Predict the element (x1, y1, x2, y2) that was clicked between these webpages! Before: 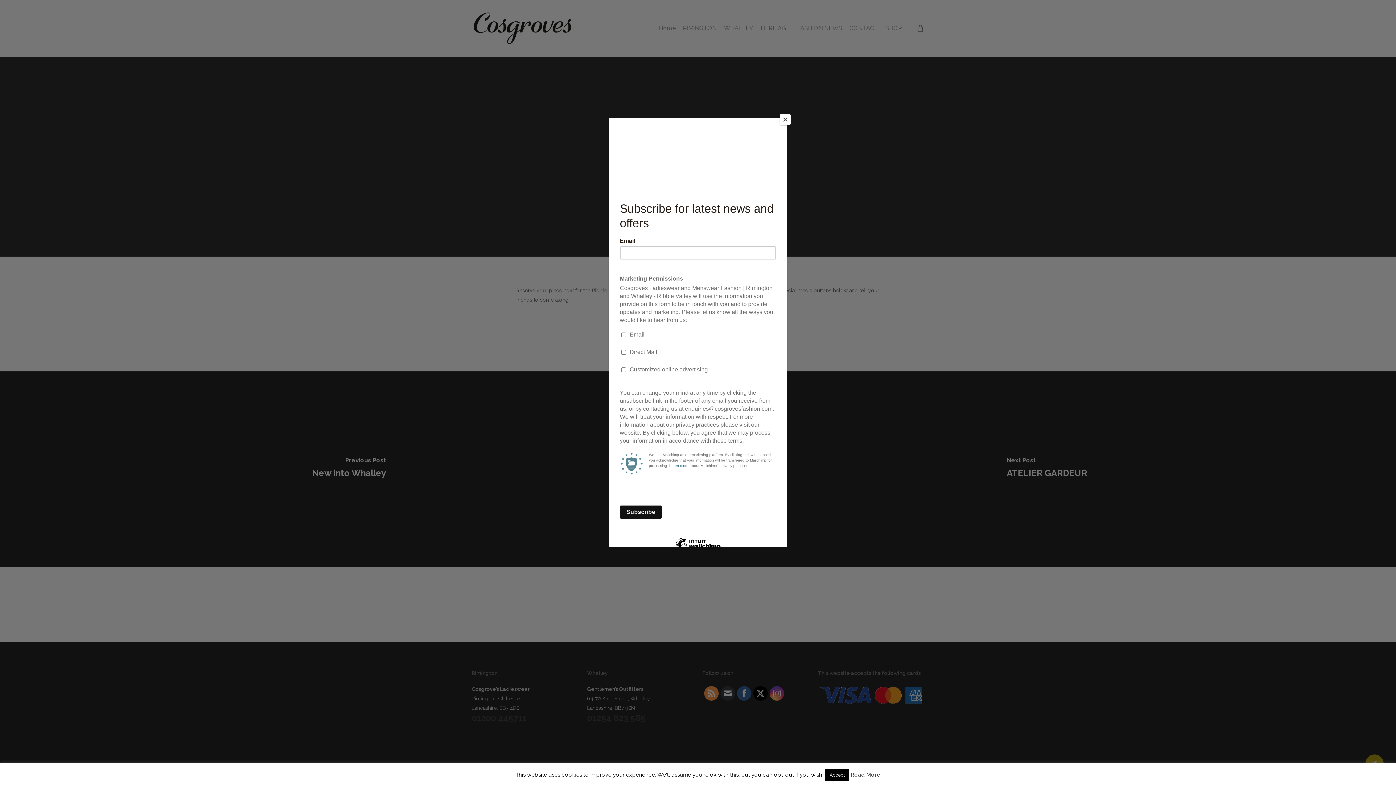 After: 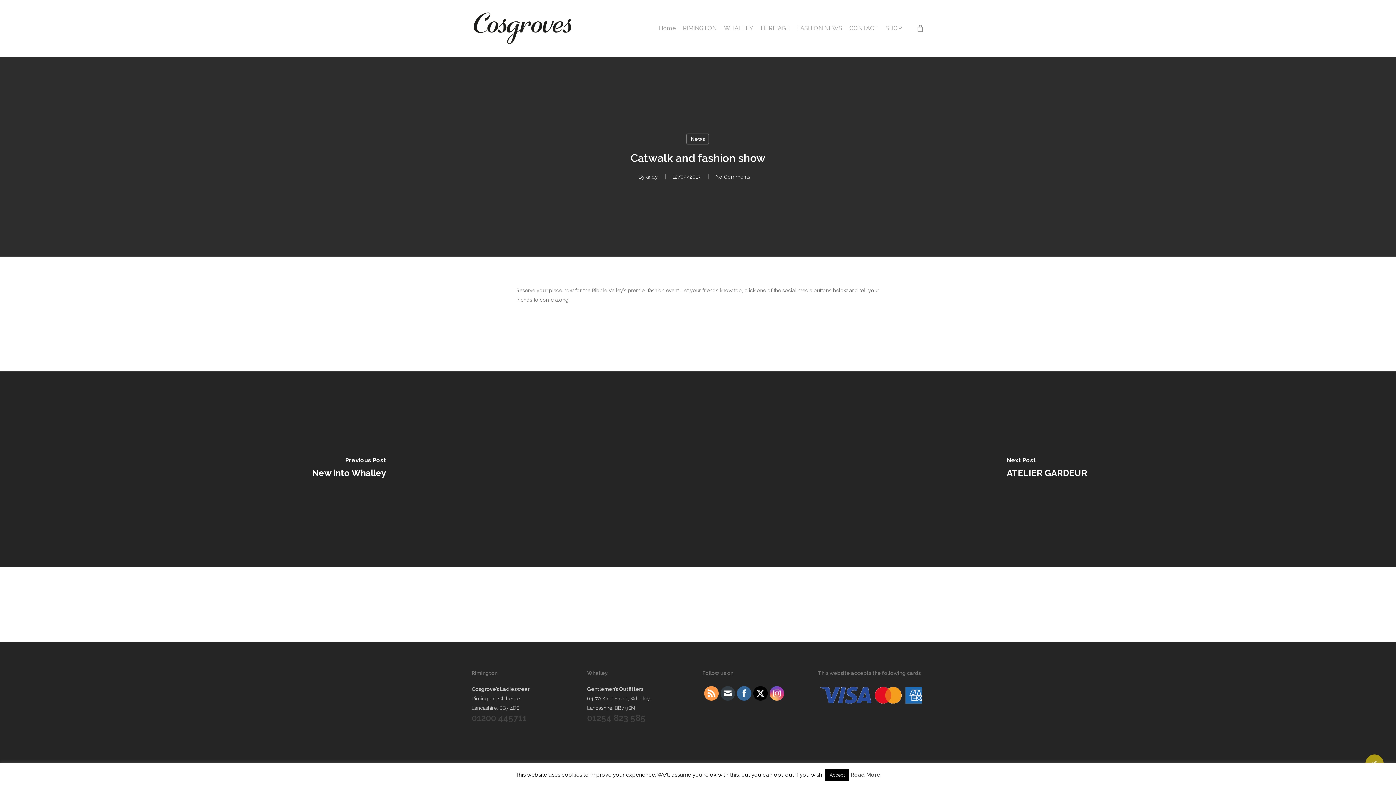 Action: bbox: (780, 114, 790, 125) label: Close